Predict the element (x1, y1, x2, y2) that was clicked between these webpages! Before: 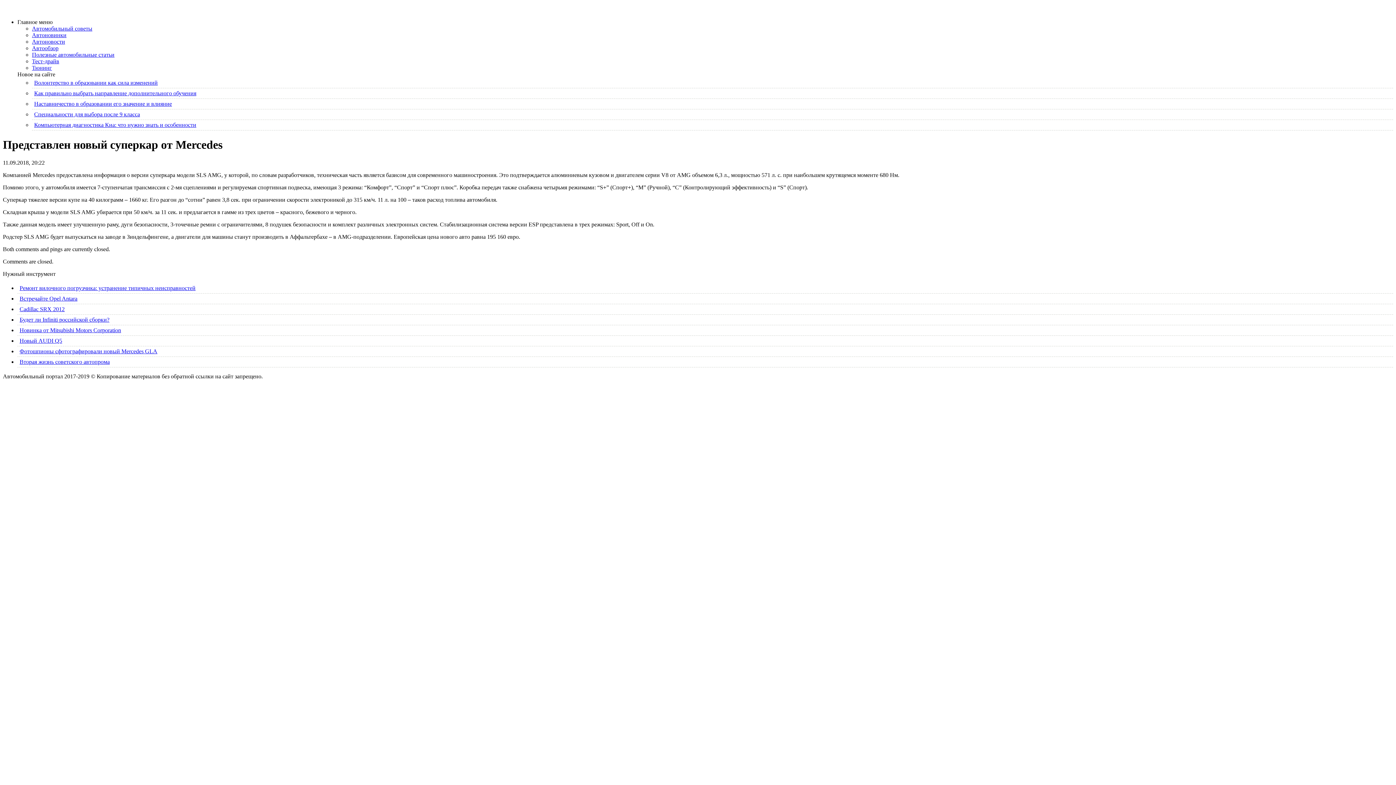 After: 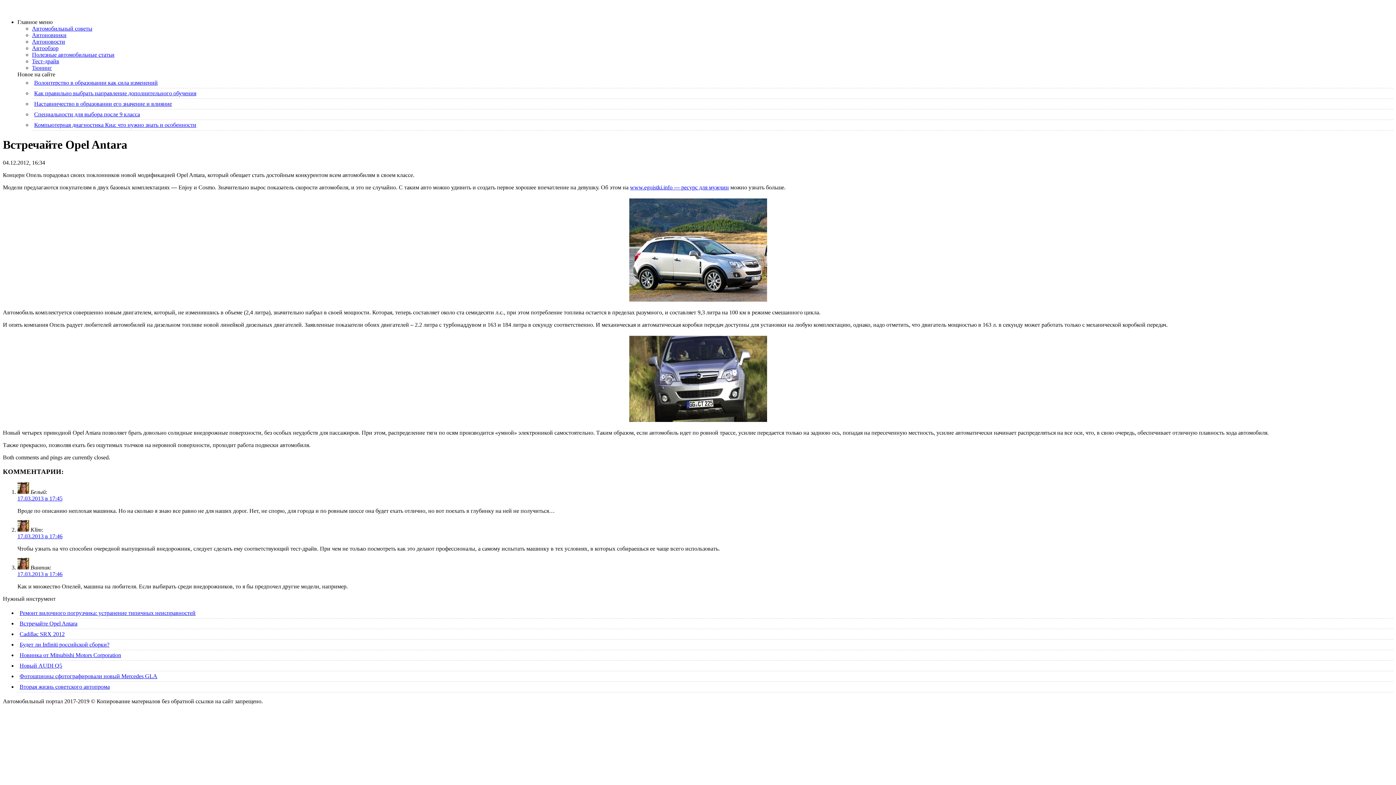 Action: bbox: (19, 295, 77, 301) label: Встречайте Opel Antara